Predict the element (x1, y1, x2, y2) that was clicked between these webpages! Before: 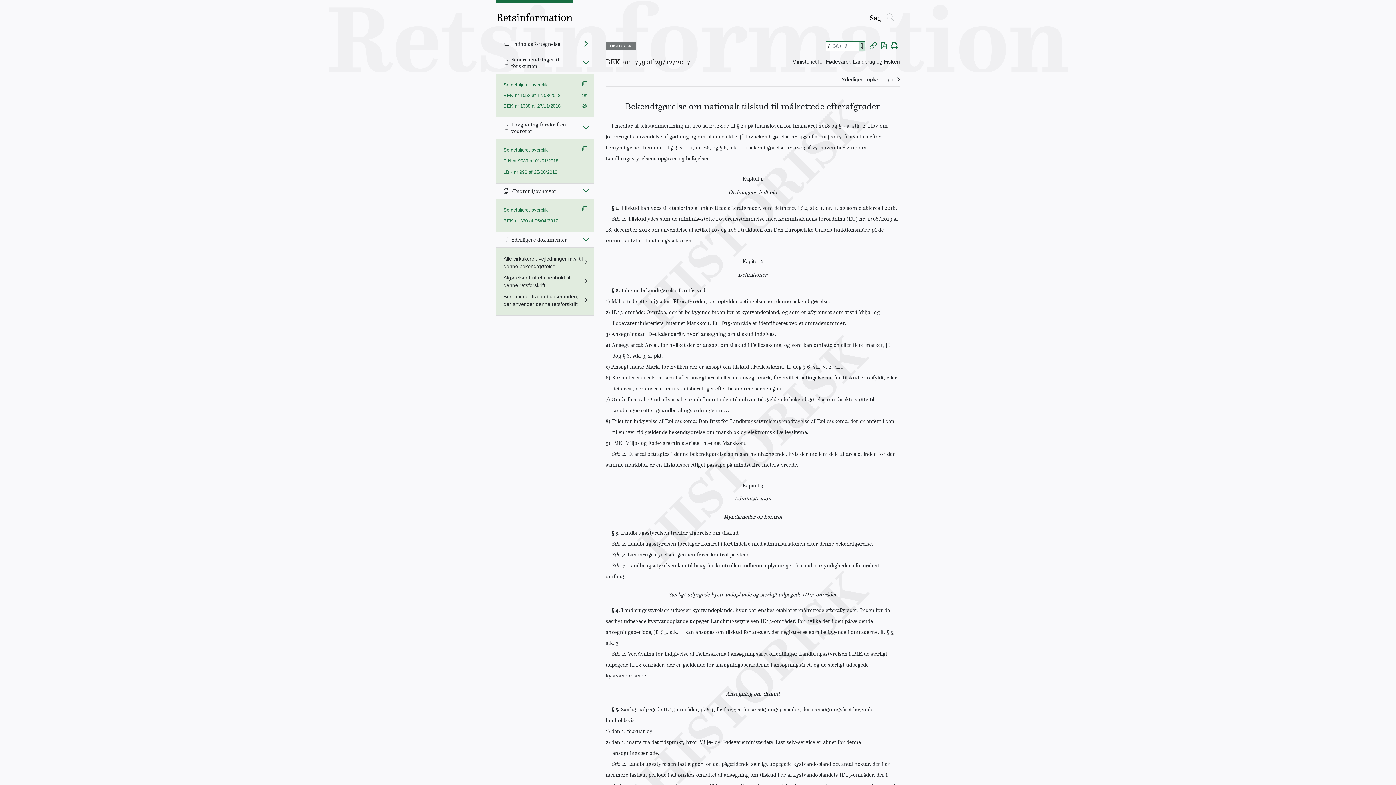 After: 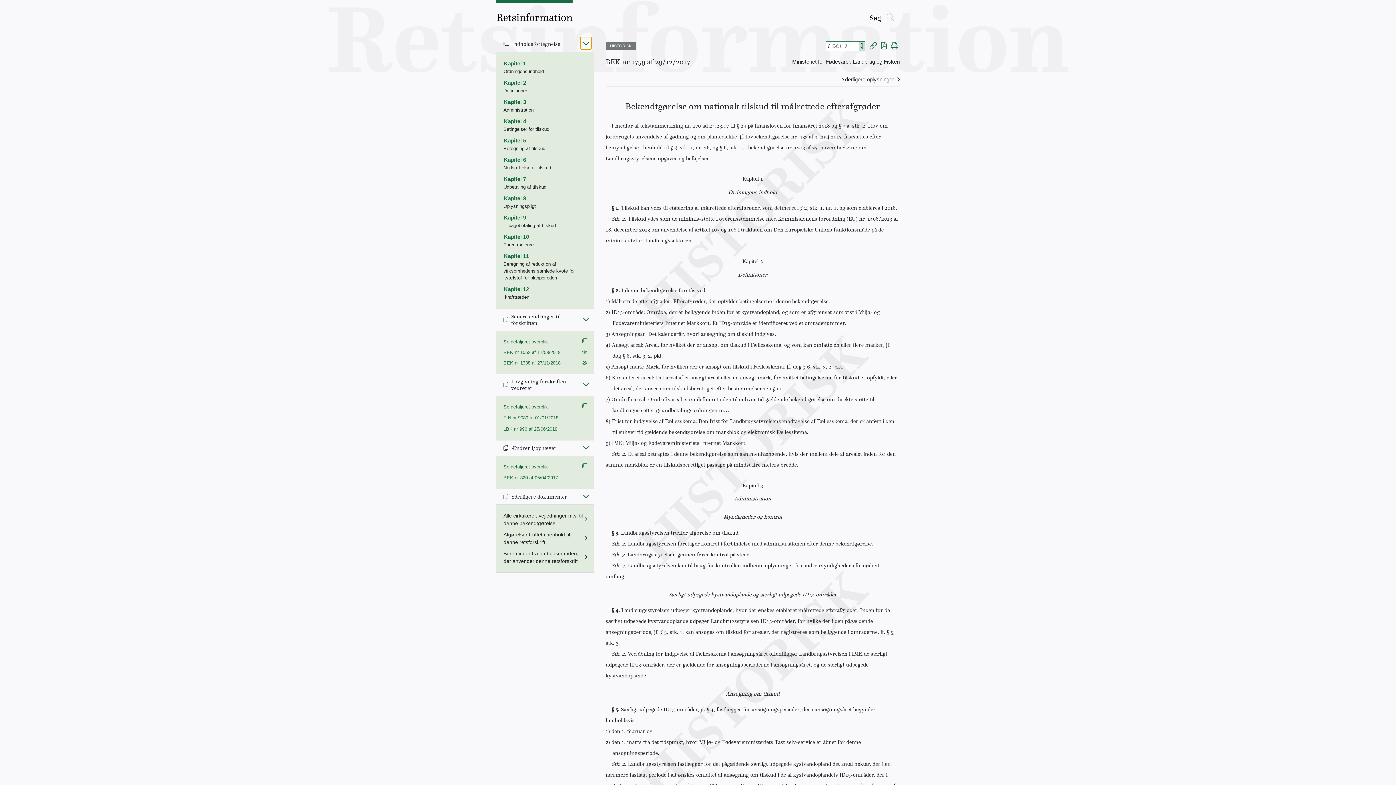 Action: bbox: (580, 37, 591, 49) label: Fold ud